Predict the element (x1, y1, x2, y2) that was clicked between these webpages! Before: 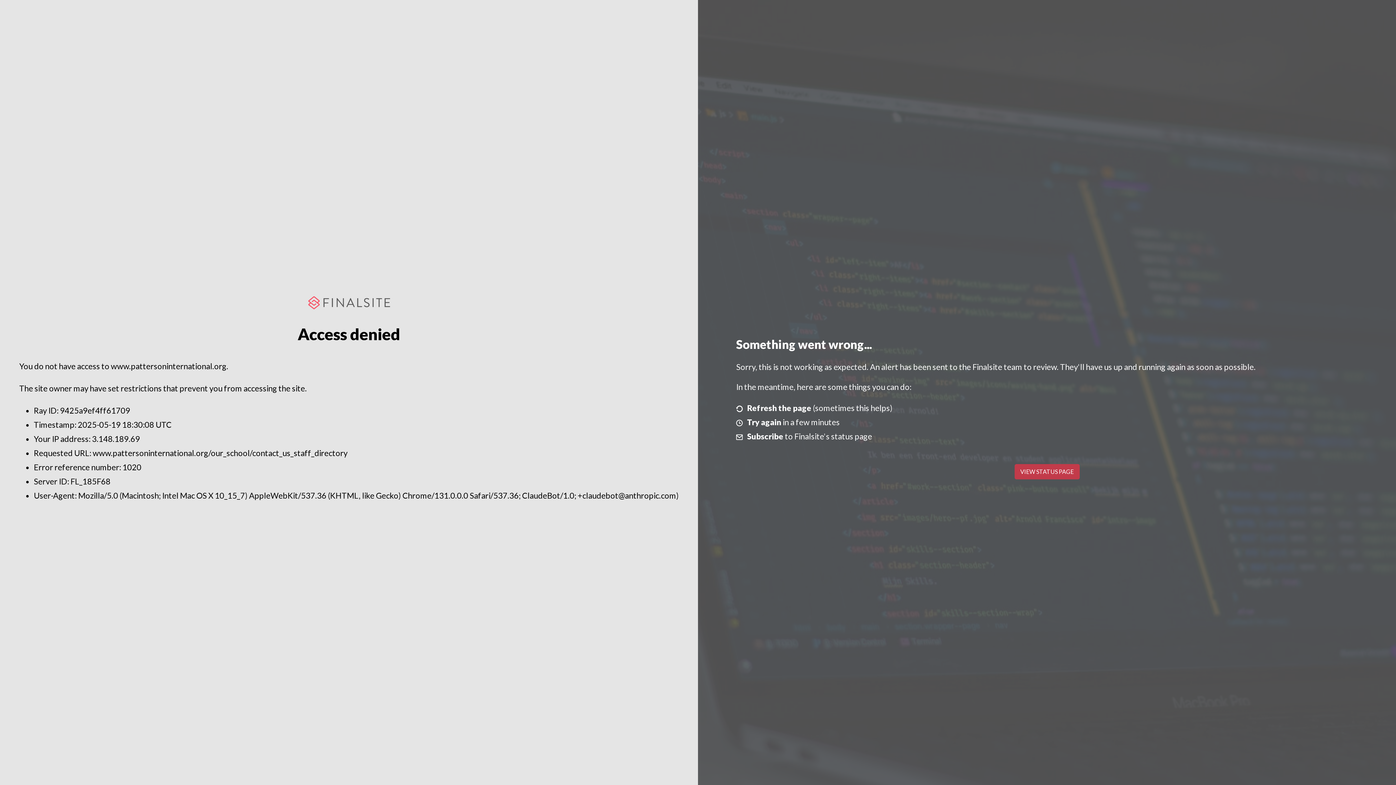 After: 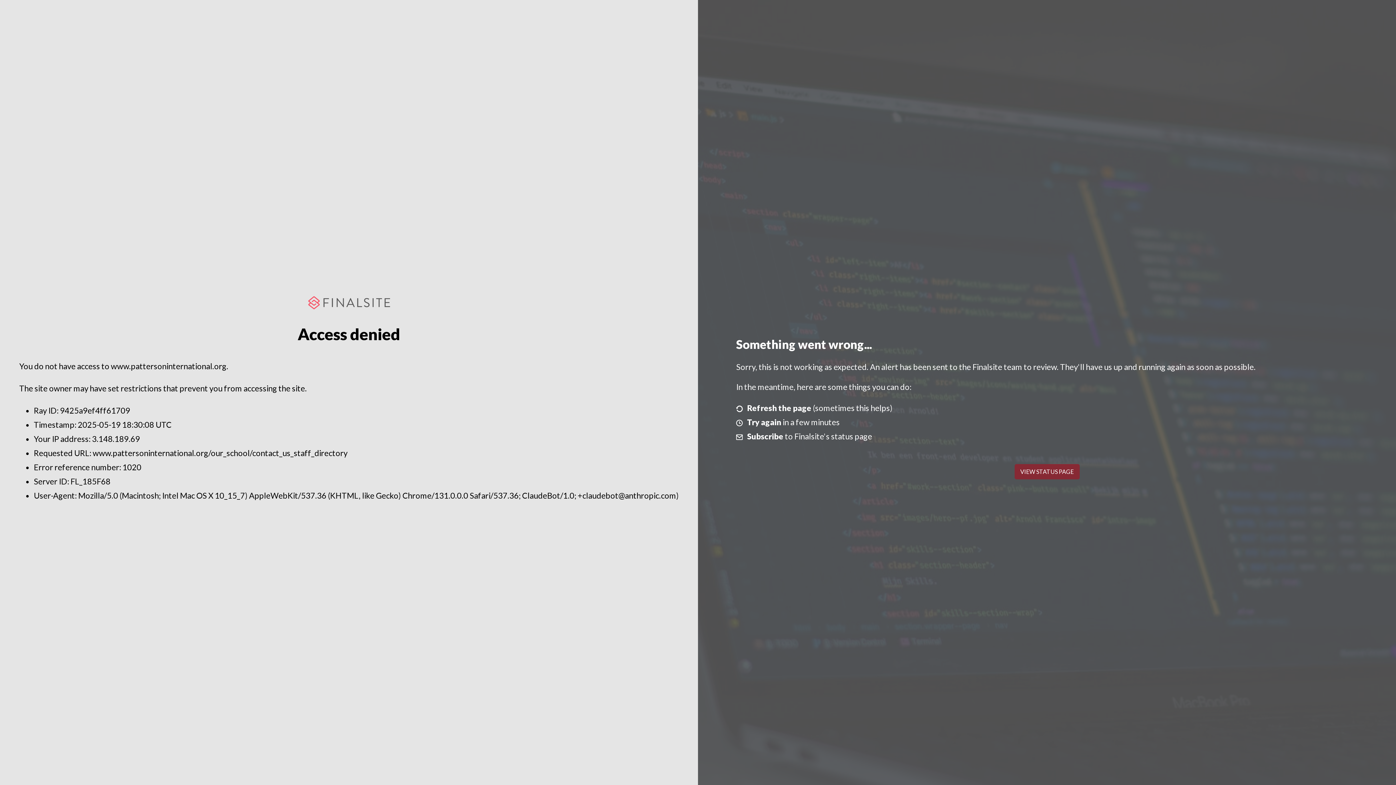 Action: bbox: (1014, 464, 1079, 479) label: VIEW STATUS PAGE